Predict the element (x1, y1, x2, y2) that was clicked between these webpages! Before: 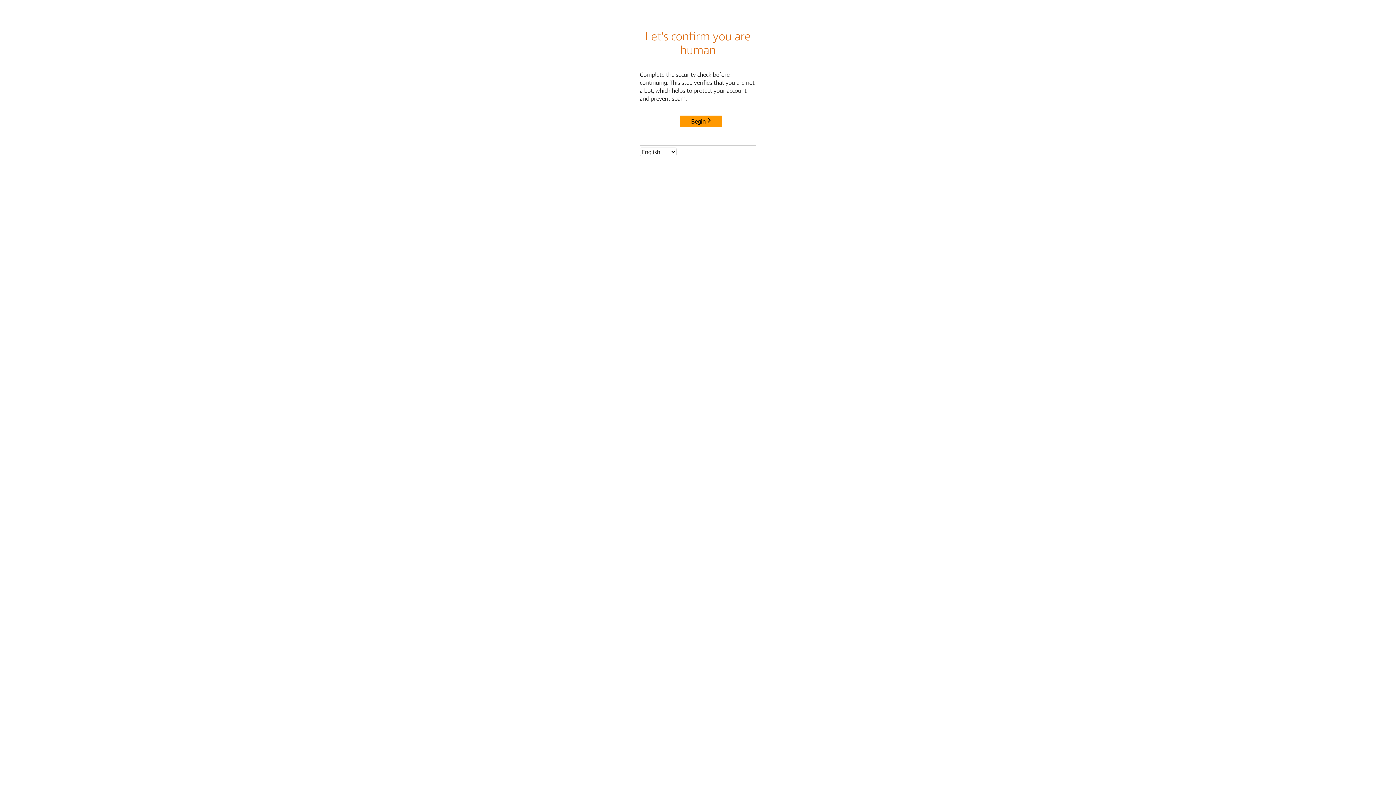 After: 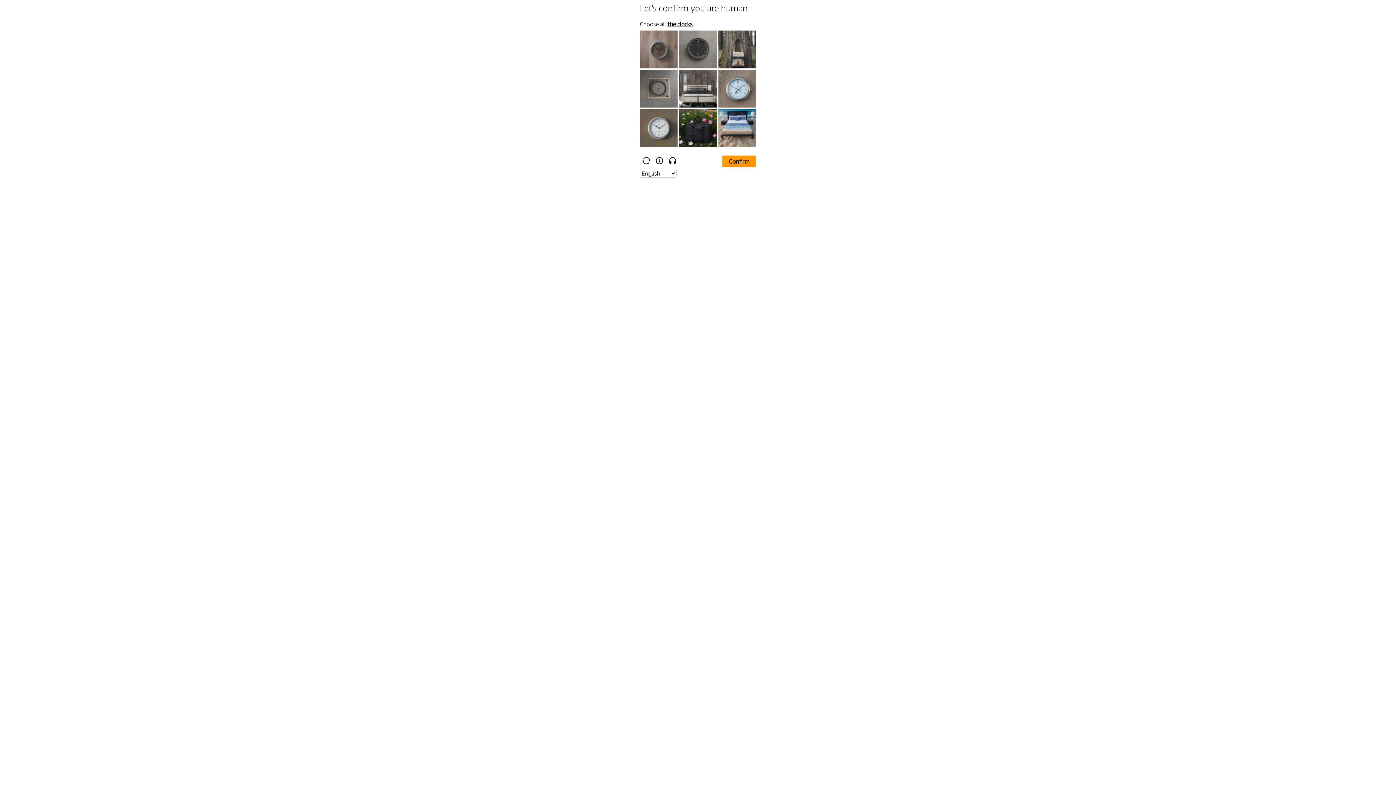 Action: label: Begin bbox: (680, 115, 722, 127)